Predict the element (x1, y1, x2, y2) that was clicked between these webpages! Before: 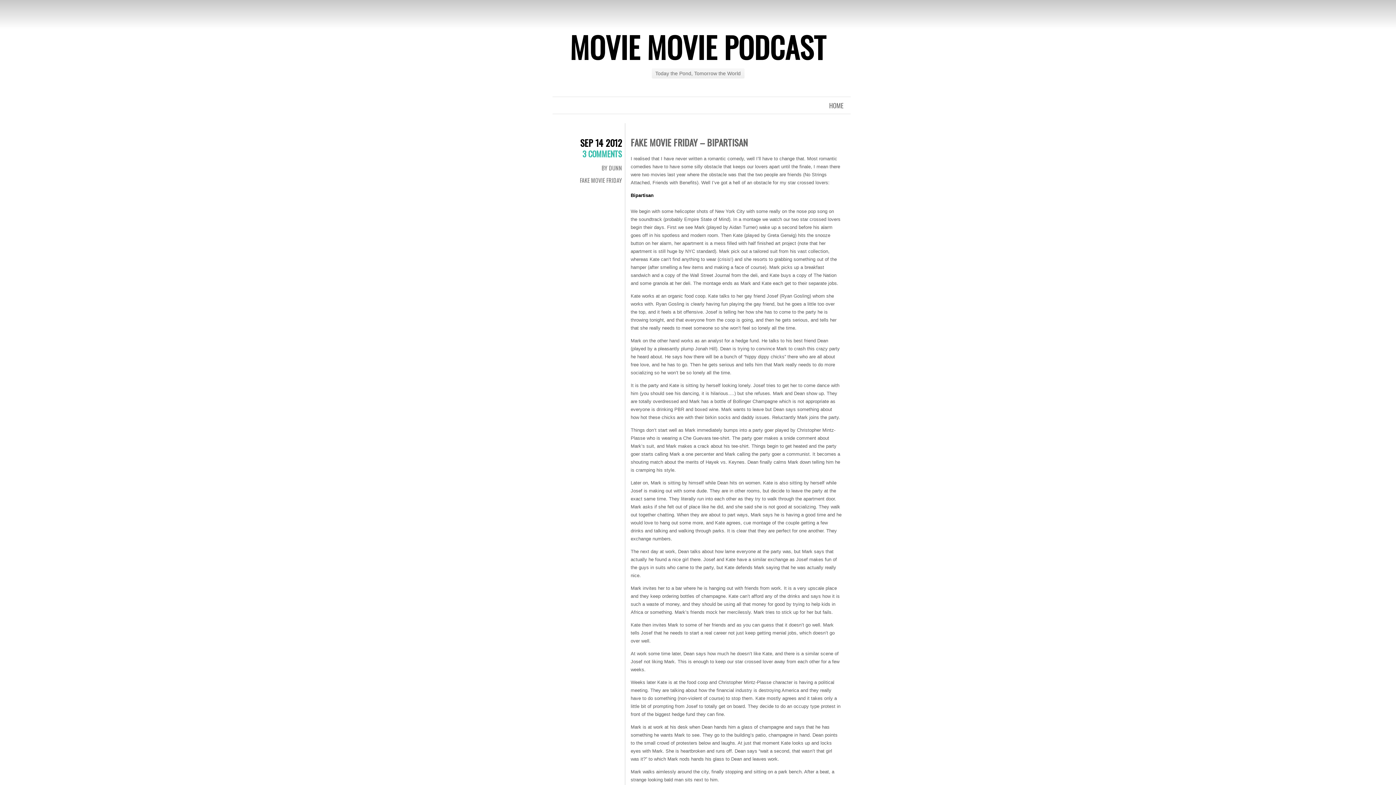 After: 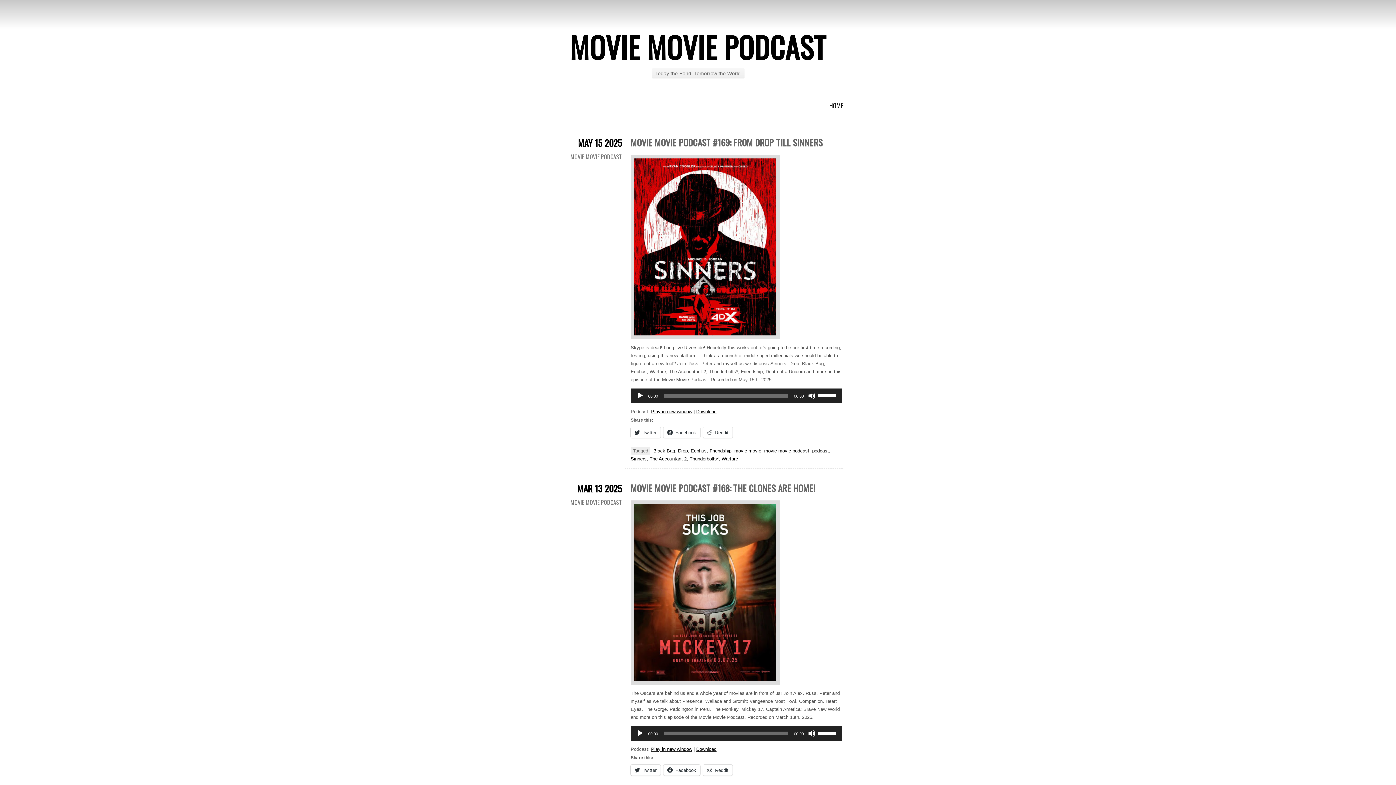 Action: label: HOME bbox: (829, 100, 843, 110)